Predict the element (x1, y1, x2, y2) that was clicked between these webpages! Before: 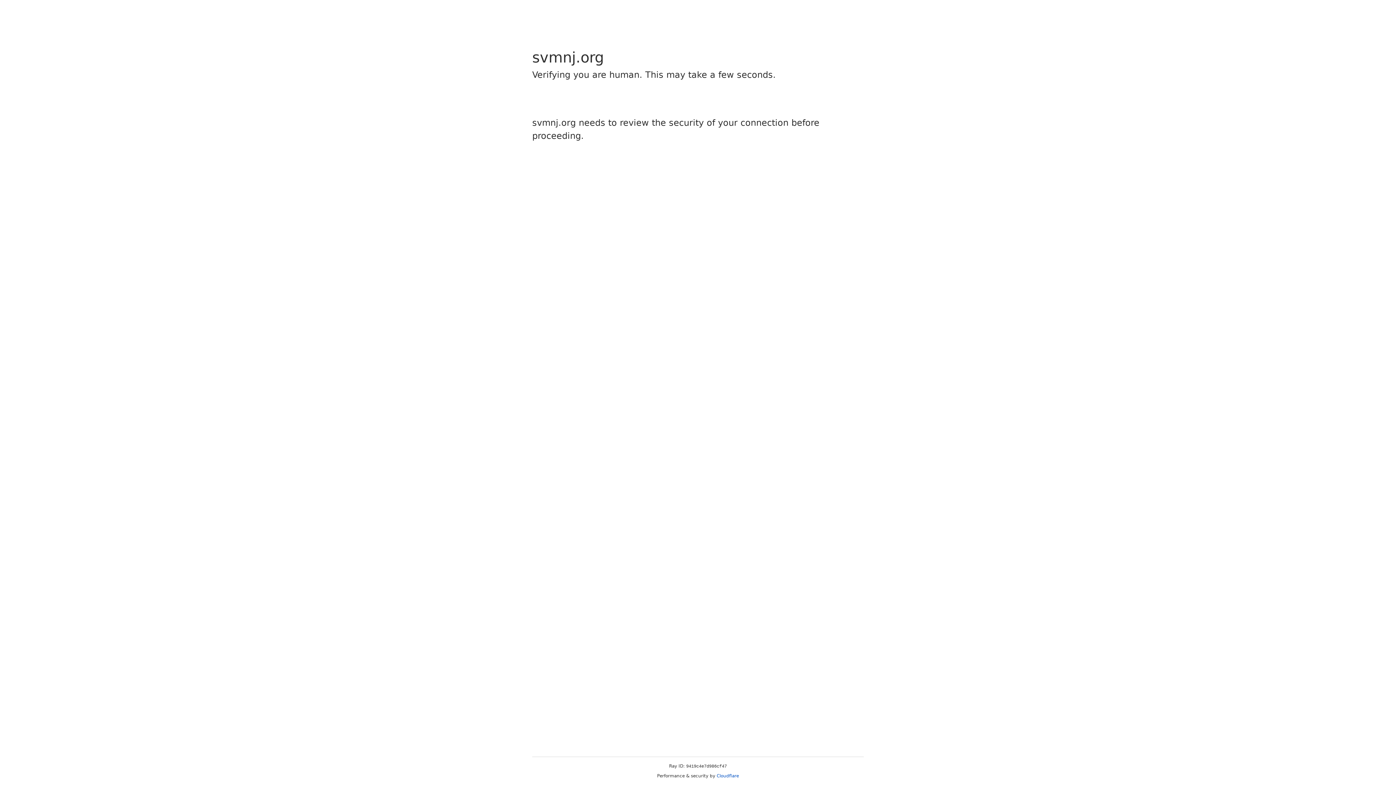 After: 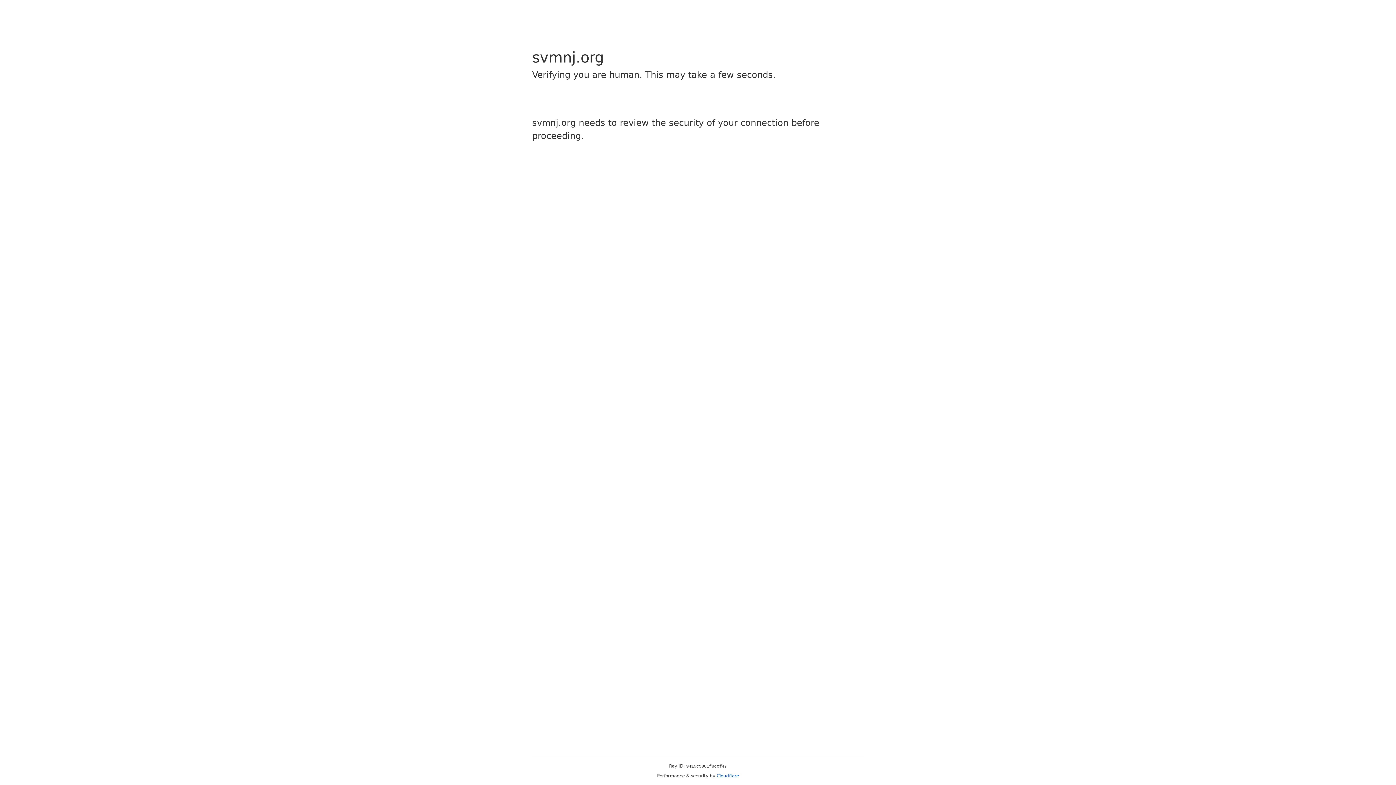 Action: label: Cloudflare bbox: (716, 773, 739, 778)